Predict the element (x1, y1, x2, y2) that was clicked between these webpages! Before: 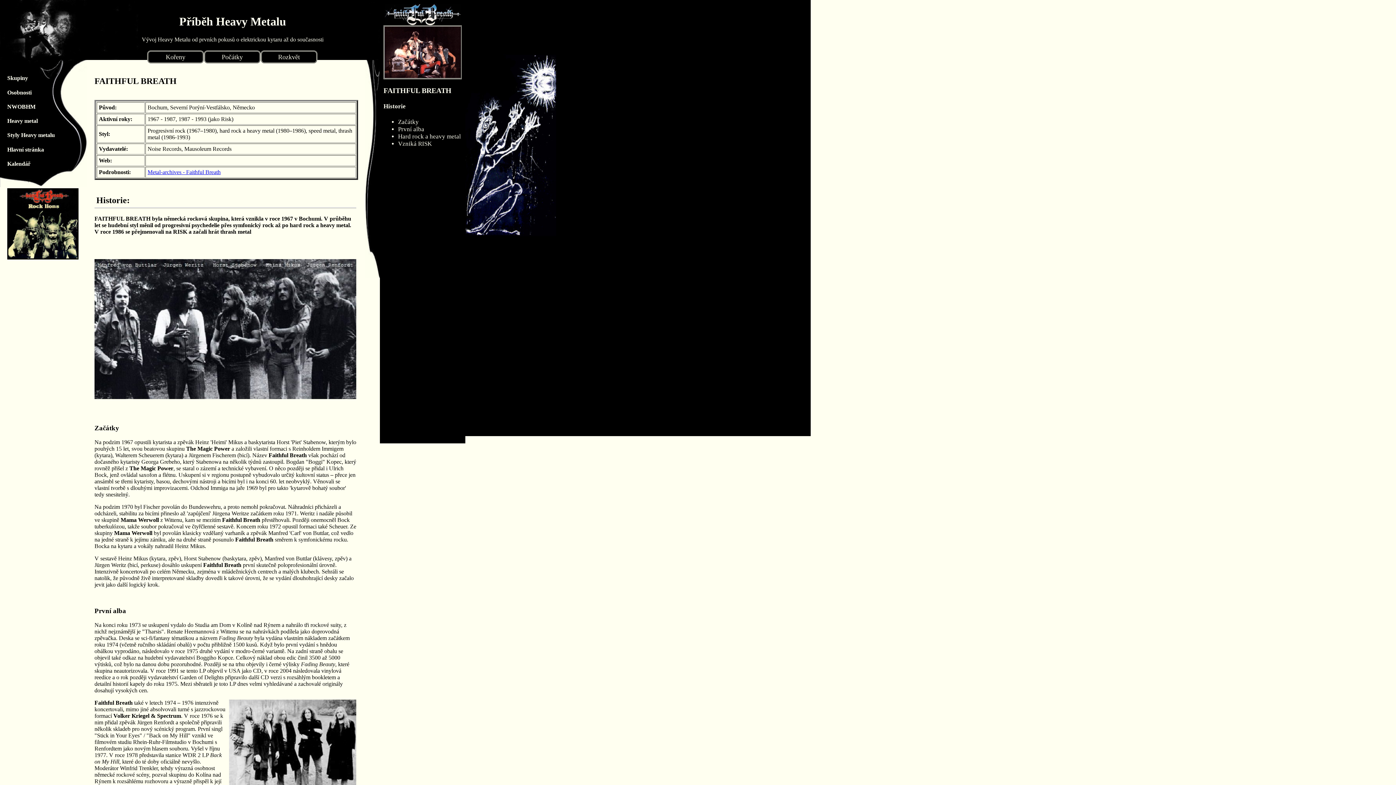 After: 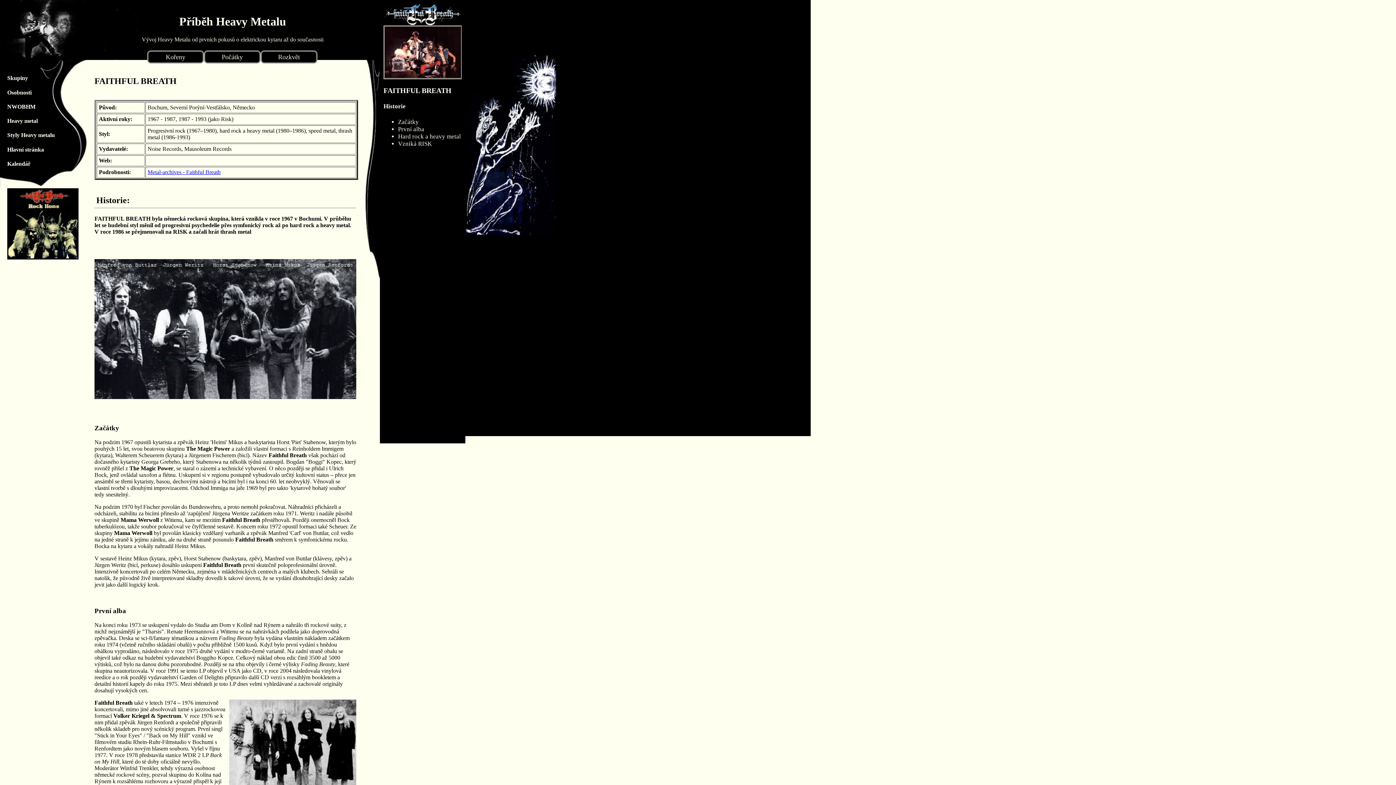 Action: label: Na podzim 1967 opustili kytarista a zpěvák Heinz 'Heimi' Mikus a baskytarista Horst 'Piet' Stabenow, kterým bylo pouhých 15 let, svou beatovou skupinu The Magic Power a založili vlastní formaci s Reinholdem Immigem (kytara), Walterem Scheuerem (kytara) a Jürgenem Fischerem (bicí). Název Faithful Breath však pochází od dočasného kytaristy Georga Grebeho, který Stabenowa na několik týdnů zastoupil. Bogdan "Boggi" Kopec, který rovněž přišel z The Magic Power, se staral o zázemí a technické vybavení. O něco později se přidal i Ulrich Bock, jenž ovládal saxofon a flétnu. Uskupení si v regionu postupně vybudovalo určitý kultovní status – přece jen ansámbl se třemi kytaristy, basou, dechovými nástroji a bicími byl i na konci 60. let neobvyklý. Věnovali se vlastní tvorbě s dlouhými improvizacemi. Odchod Immiga na jaře 1969 byl pro takto 'kytarově bohatý soubor' tedy snesitelný.

Na podzim 1970 byl Fischer povolán do Bundeswehru, a proto nemohl pokračovat. Náhradníci přicházeli a odcházeli, stabilitu za bicími přineslo až 'zapůjčení' Jürgena Weritze začátkem roku 1971. Weritz i nadále působil ve skupině Mama Werwoll z Wittenu, kam se mezitím Faithful Breath přestěhovali. Později onemocněl Bock tuberkulózou, takže soubor pokračoval ve čtyřčlenné sestavě. Koncem roku 1972 opustil formaci také Scheuer. Ze skupiny Mama Werwoll byl povolán klasicky vzdělaný varhaník a zpěvák Manfred 'Carl' von Buttlar, což vedlo na jedné straně k jejímu zániku, ale na druhé straně posunulo Faithful Breath směrem k symfonickému rocku. Bocka na kytaru a vokály nahradil Heinz Mikus.

V sestavě Heinz Mikus (kytara, zpěv), Horst Stabenow (baskytara, zpěv), Manfred von Buttlar (klávesy, zpěv) a Jürgen Weritz (bicí, perkuse) dosáhlo uskupení Faithful Breath první skutečně poloprofesionální úrovně. Intenzivně koncertovali po celém Německu, zejména v mládežnických centrech a malých klubech. Sehráli se natolik, že původně živě interpretované skladby dovedli k takové úrovni, že se vydání dlouhohrající desky začalo jevit jako další logický krok.


 bbox: (94, 439, 356, 588)